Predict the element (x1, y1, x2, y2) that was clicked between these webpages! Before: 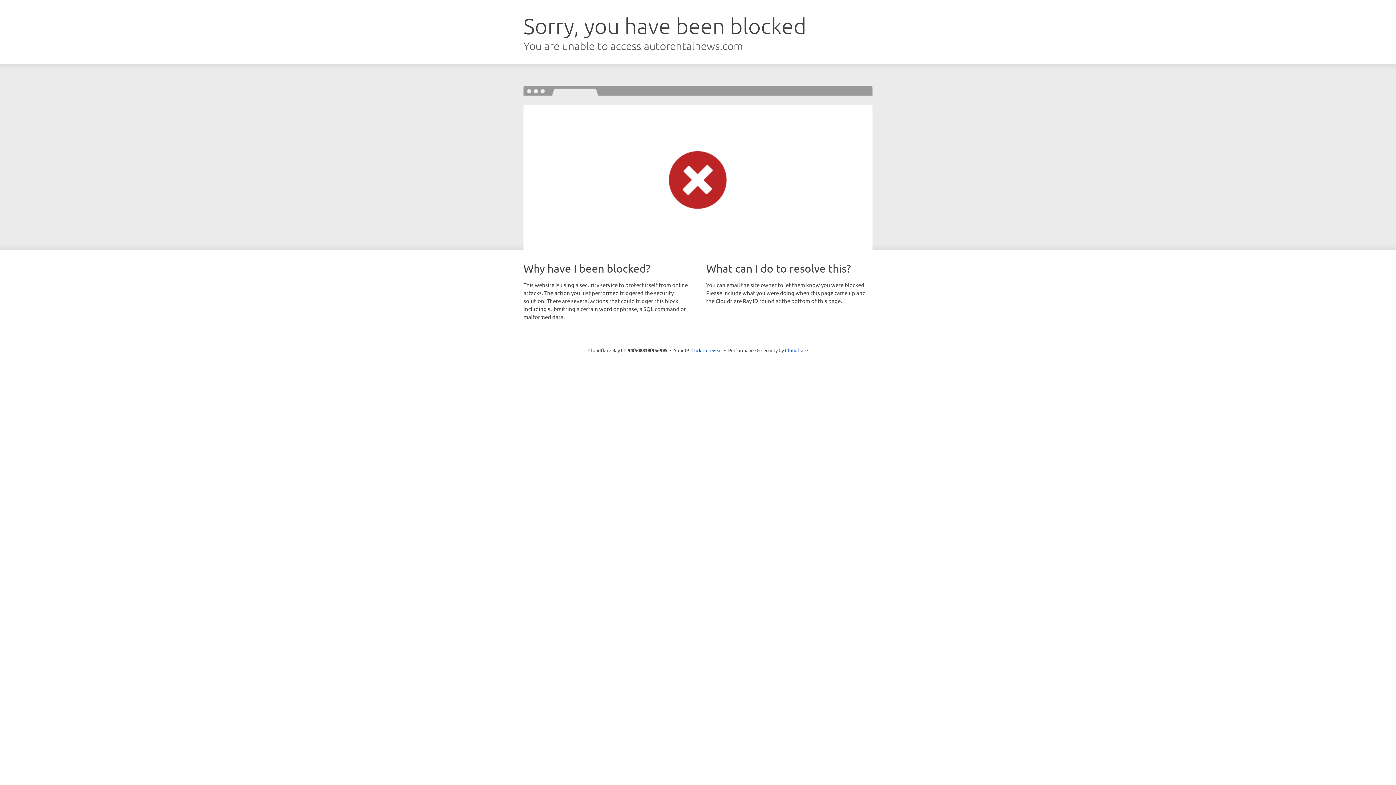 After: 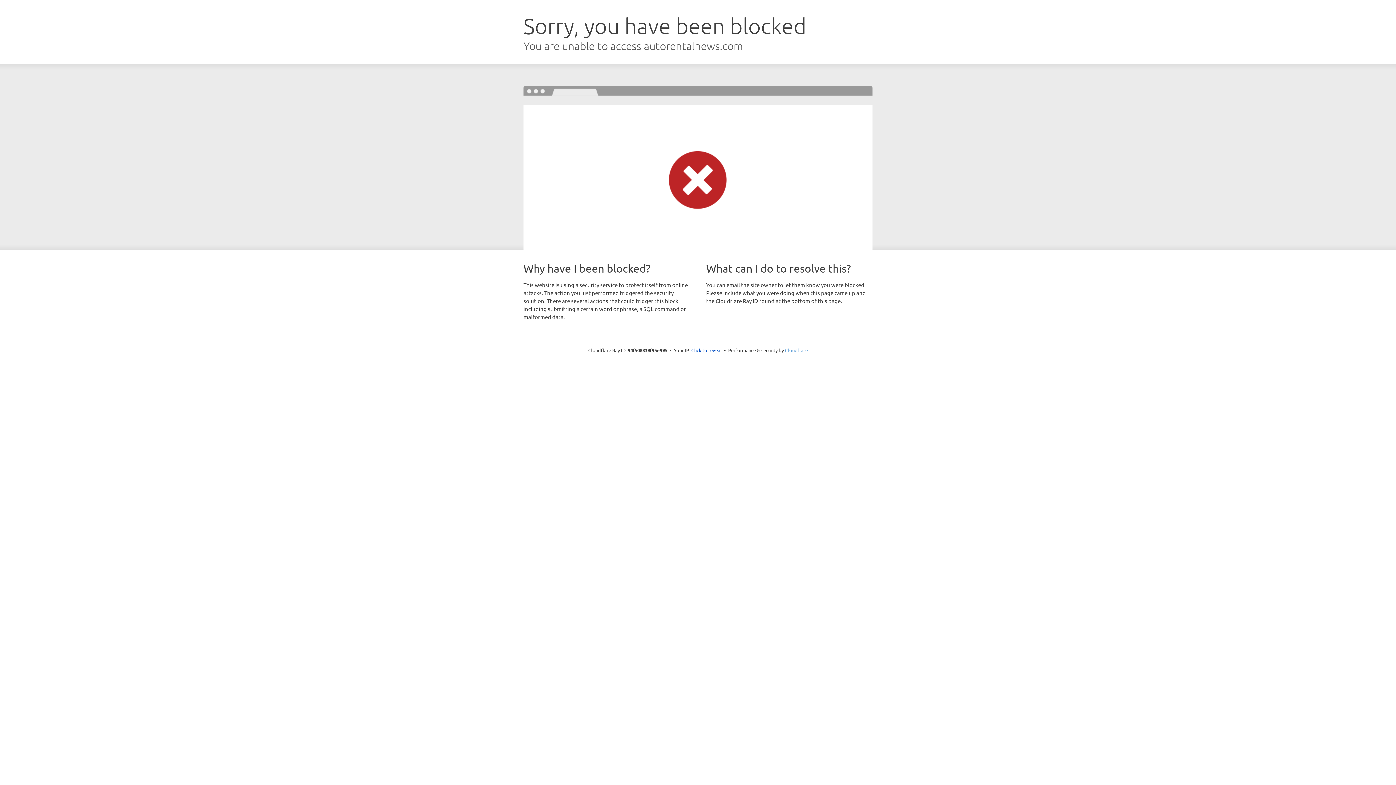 Action: bbox: (785, 347, 808, 353) label: Cloudflare